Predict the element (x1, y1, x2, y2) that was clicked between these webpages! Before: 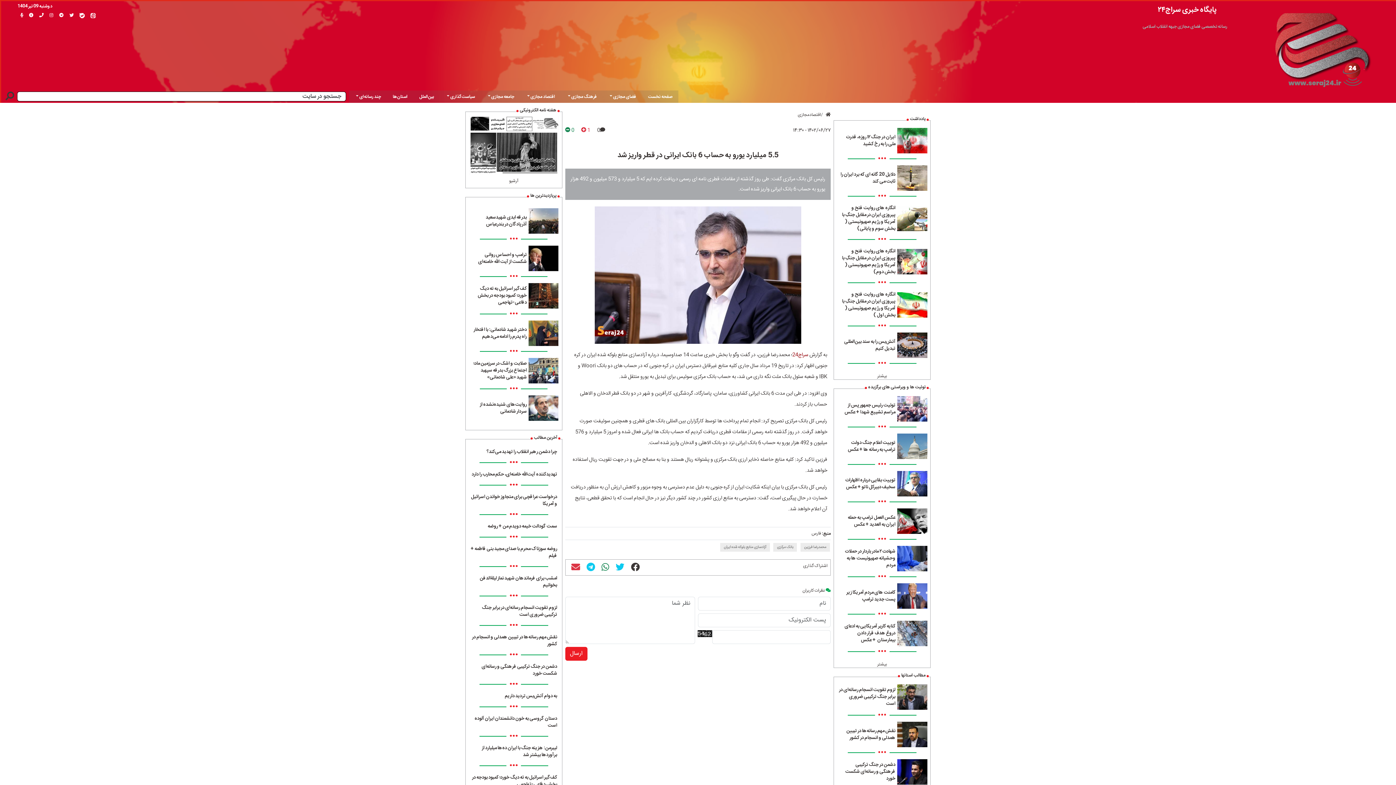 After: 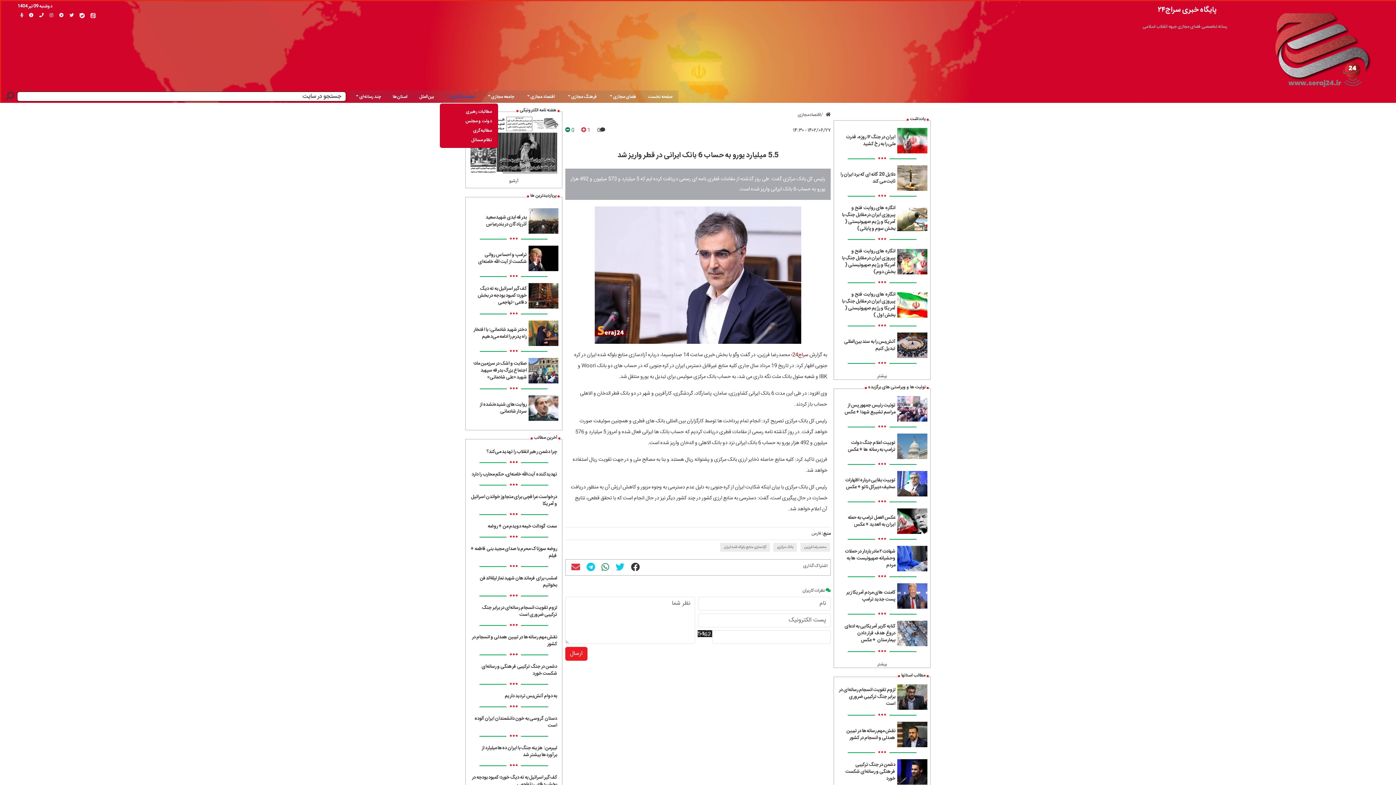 Action: bbox: (440, 90, 480, 102) label: سیاست‌گذاری 